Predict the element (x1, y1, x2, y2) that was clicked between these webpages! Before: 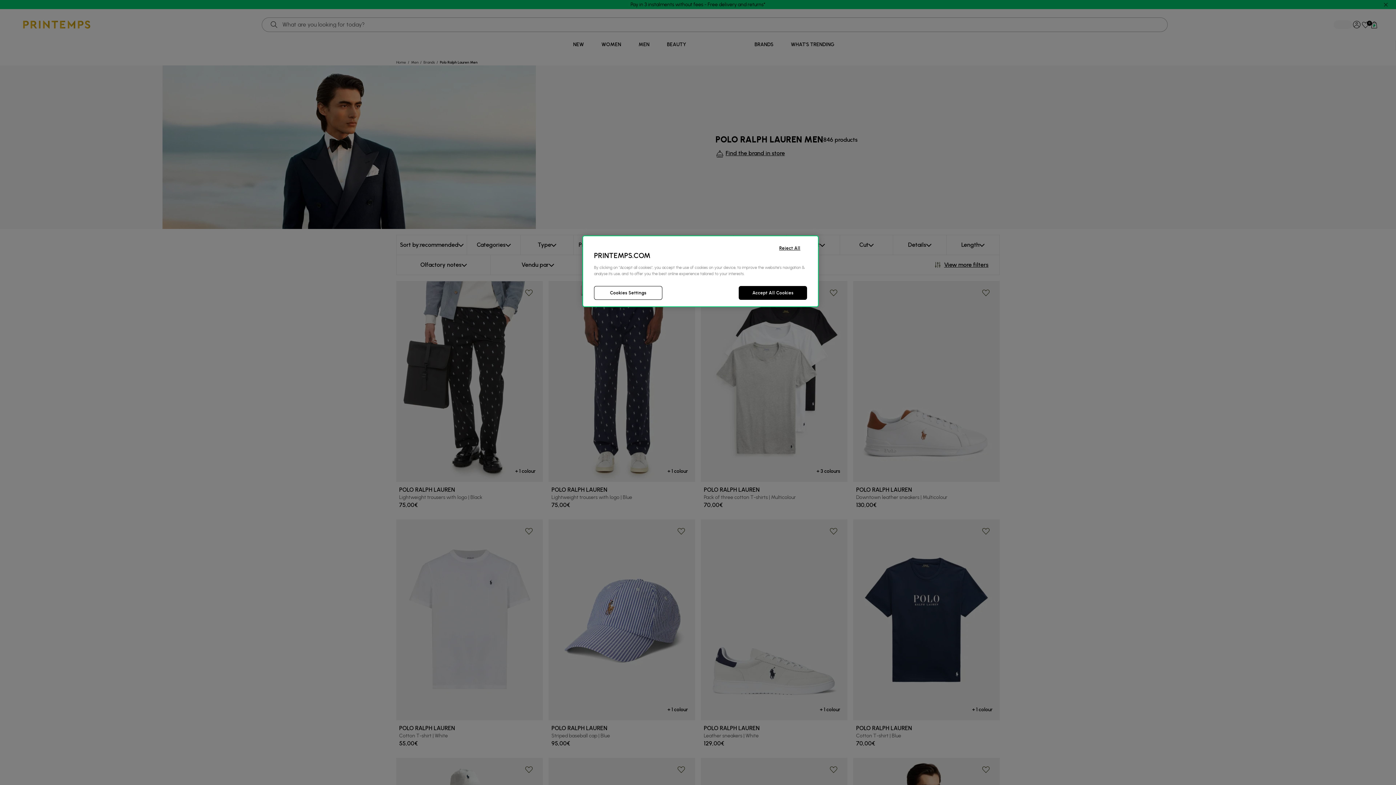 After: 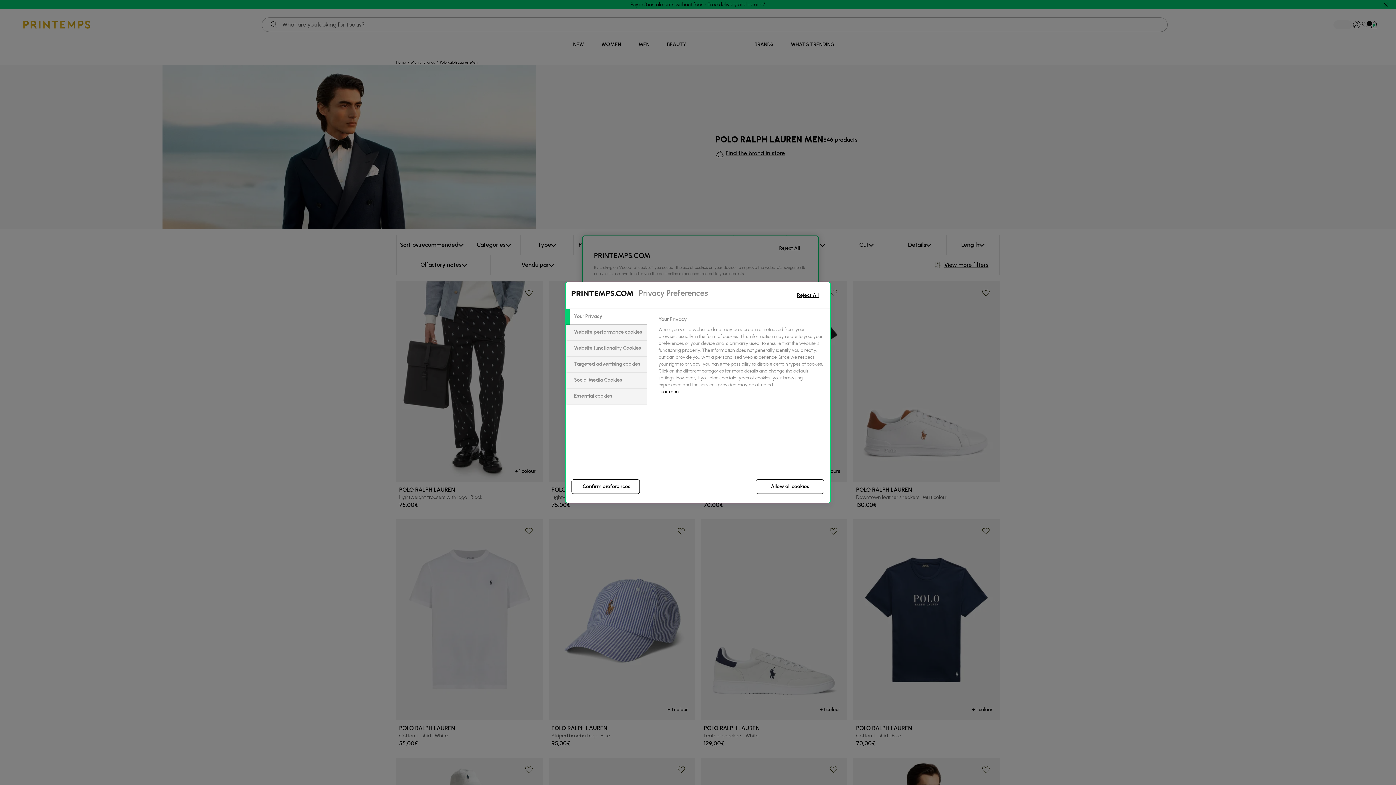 Action: label: Cookies Settings bbox: (594, 286, 662, 300)